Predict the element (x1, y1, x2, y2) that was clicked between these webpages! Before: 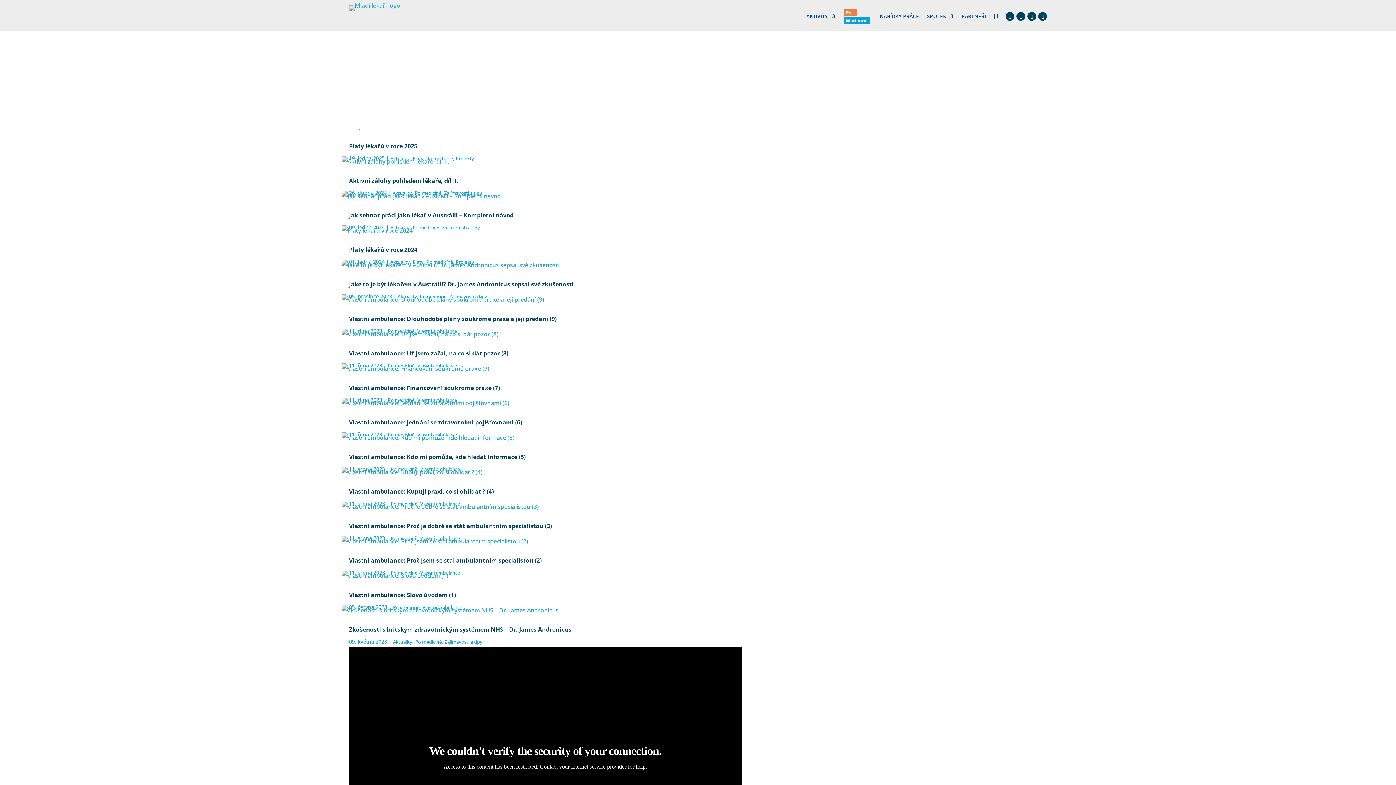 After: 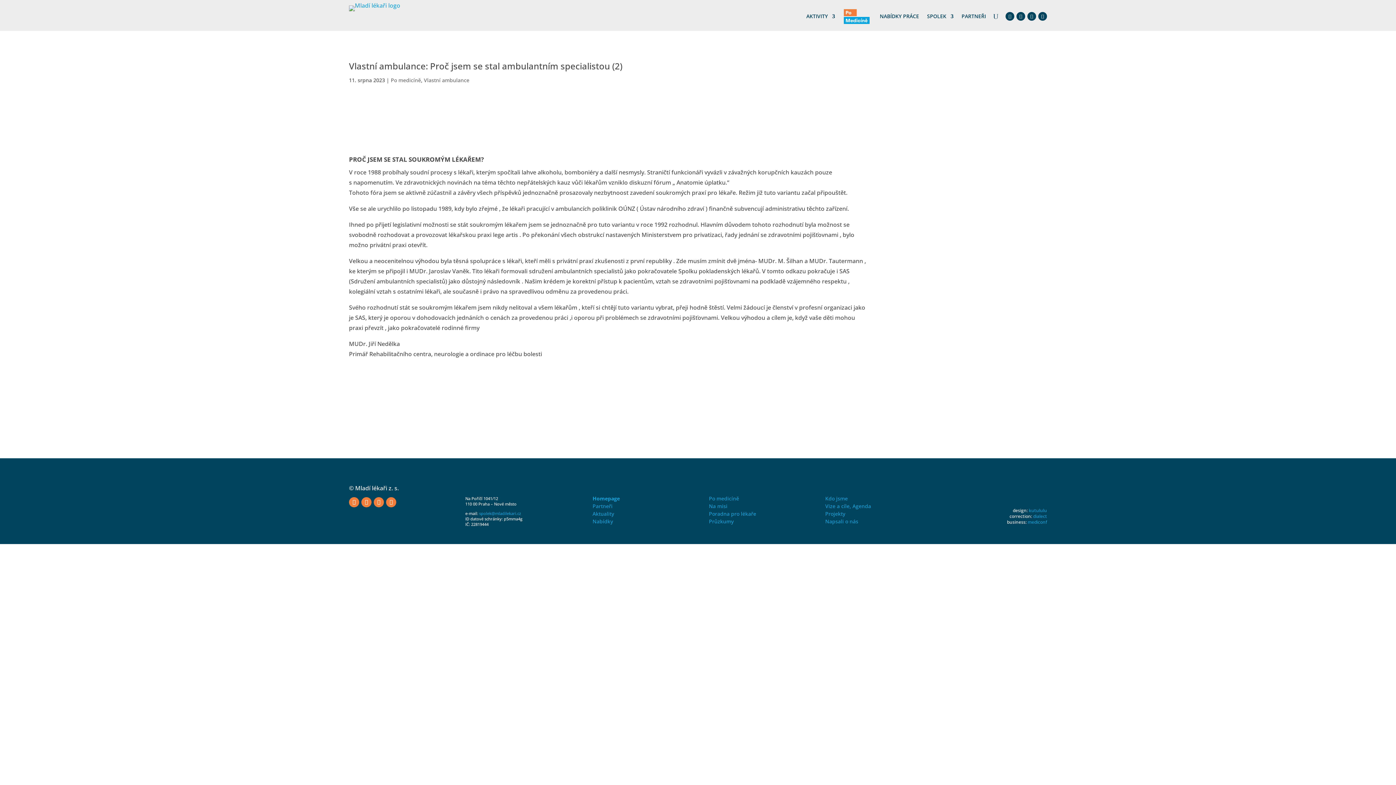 Action: bbox: (341, 537, 528, 545)